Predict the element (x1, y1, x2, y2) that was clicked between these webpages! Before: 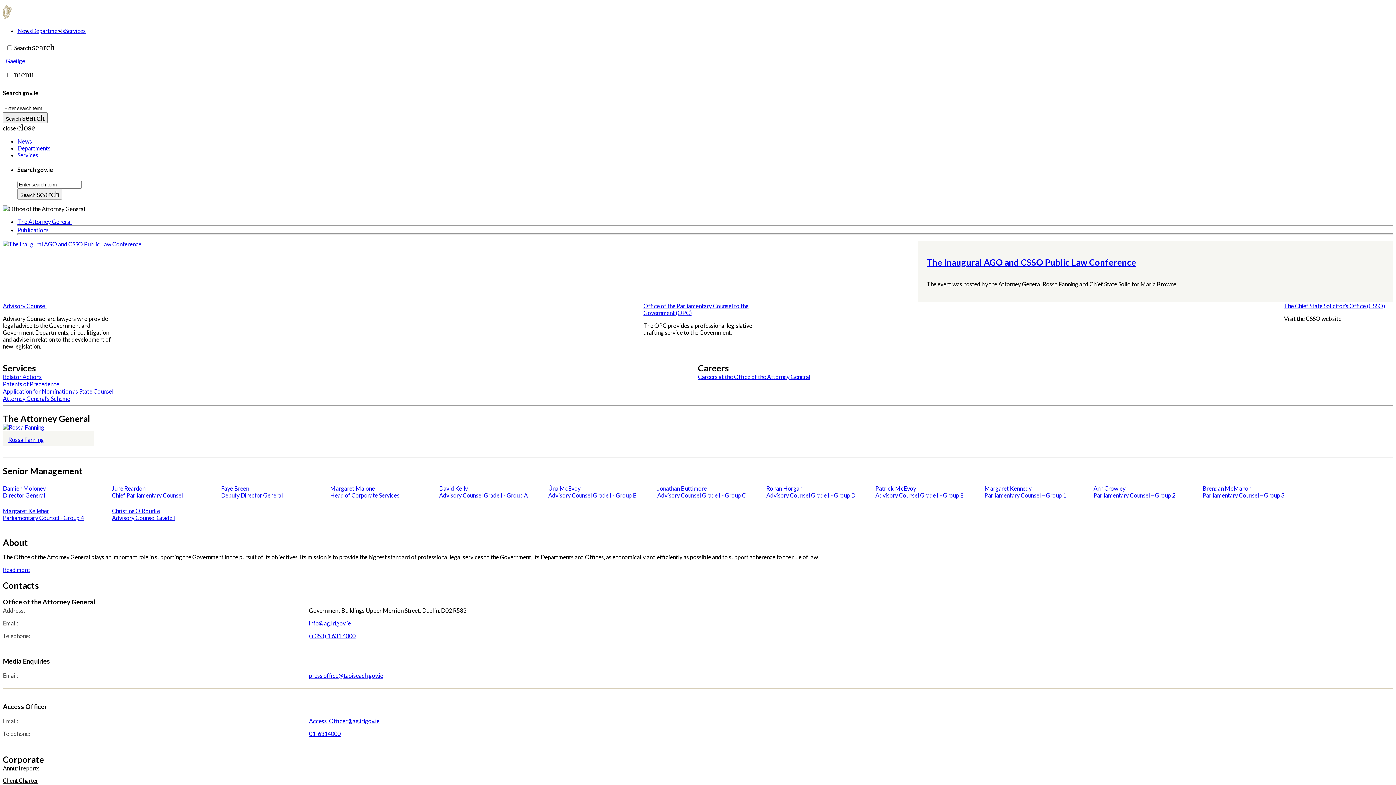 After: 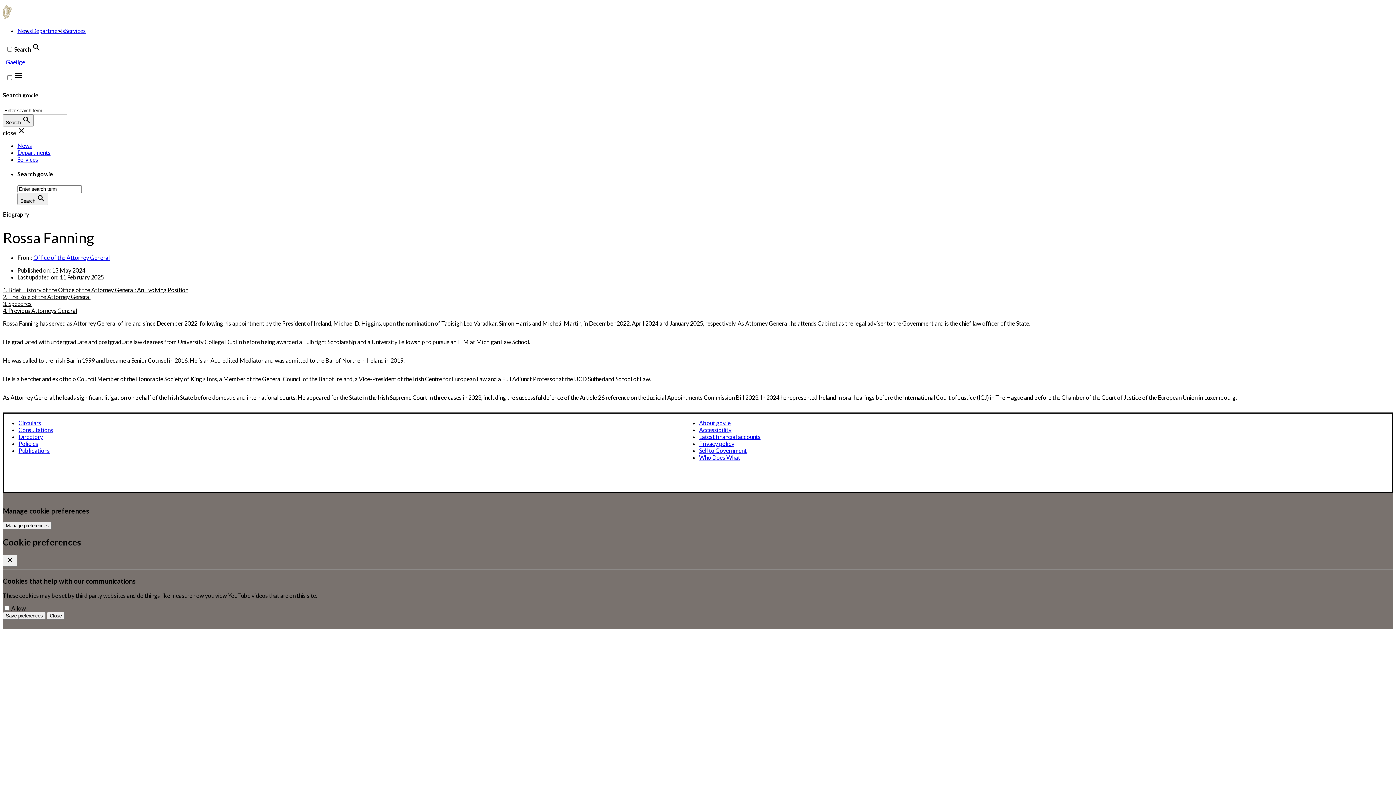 Action: label: Rossa Fanning bbox: (8, 436, 44, 443)